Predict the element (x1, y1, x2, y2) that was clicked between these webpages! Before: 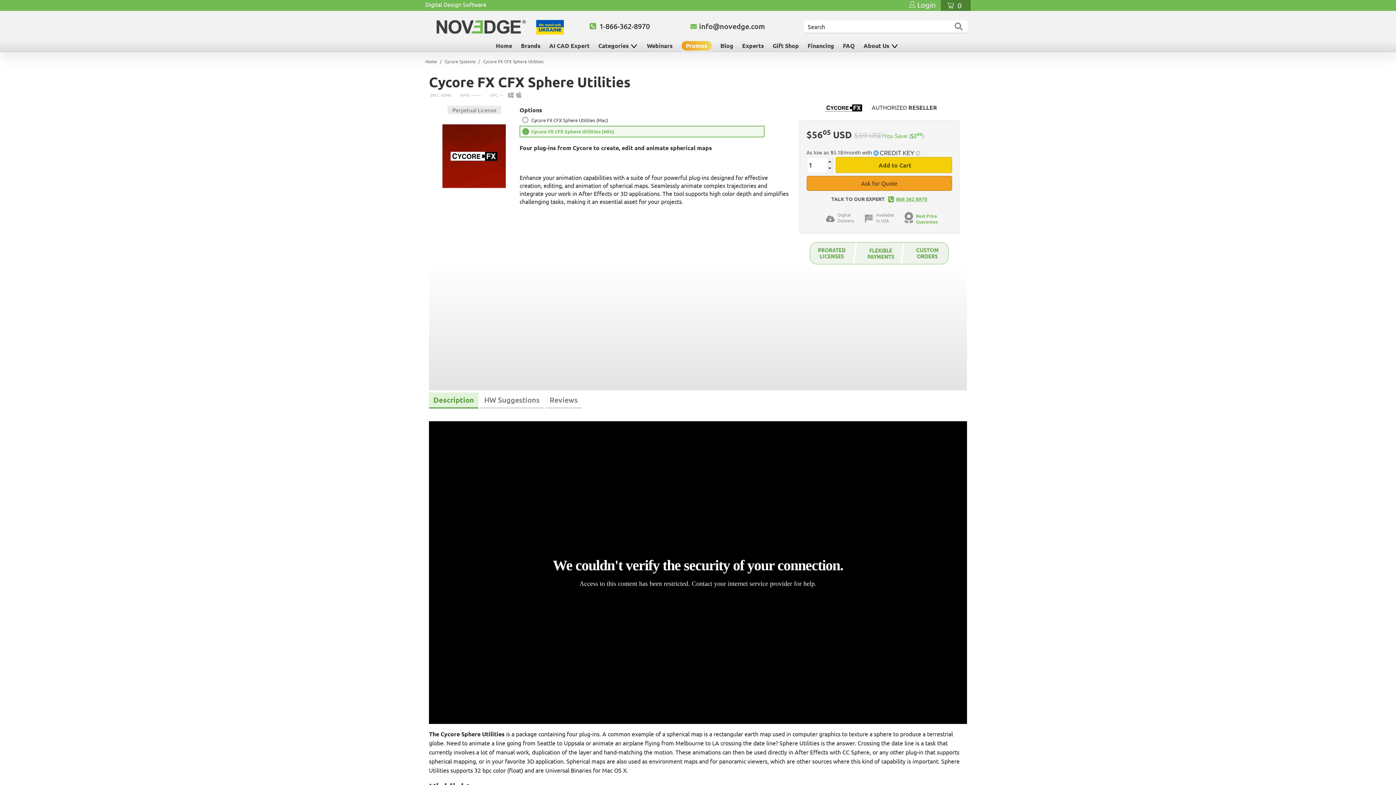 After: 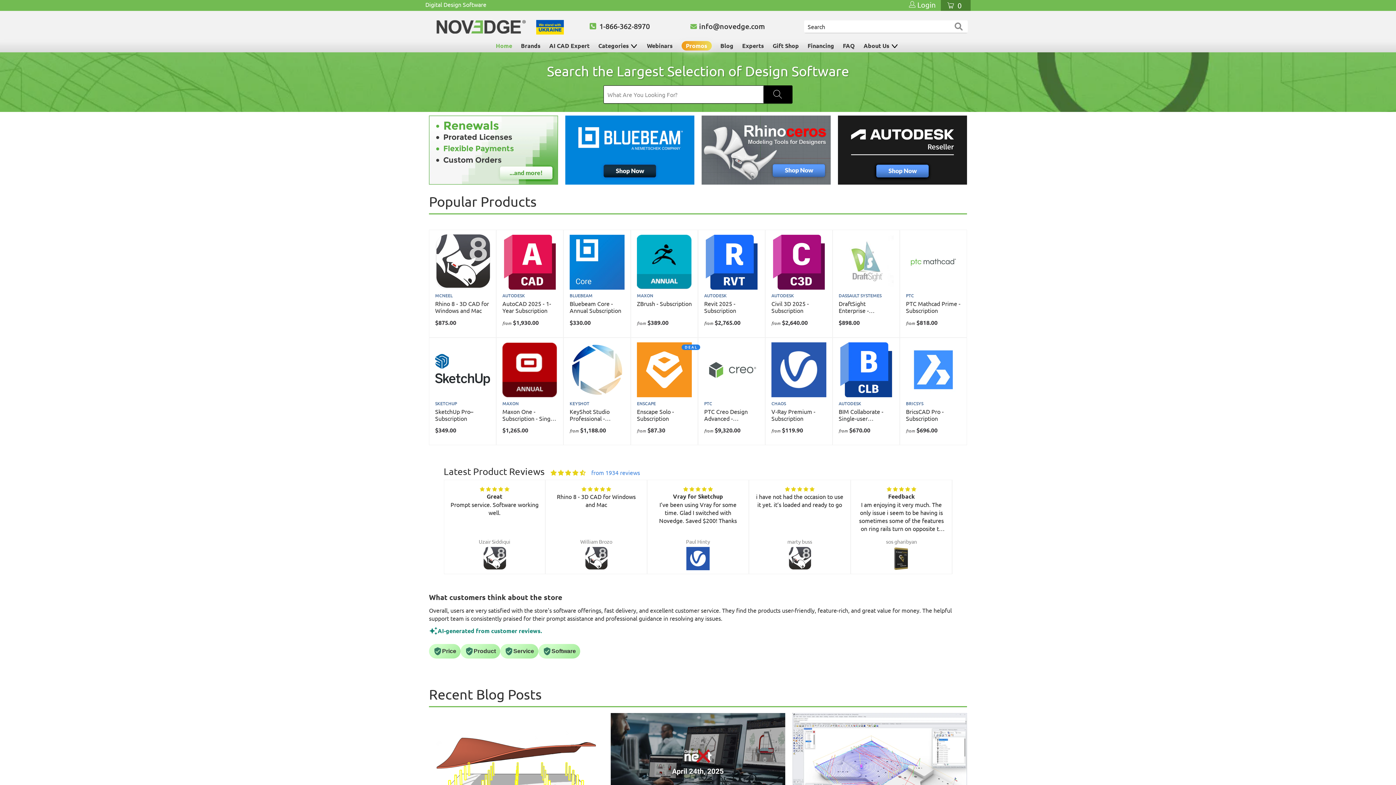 Action: bbox: (425, 58, 437, 64) label: Home